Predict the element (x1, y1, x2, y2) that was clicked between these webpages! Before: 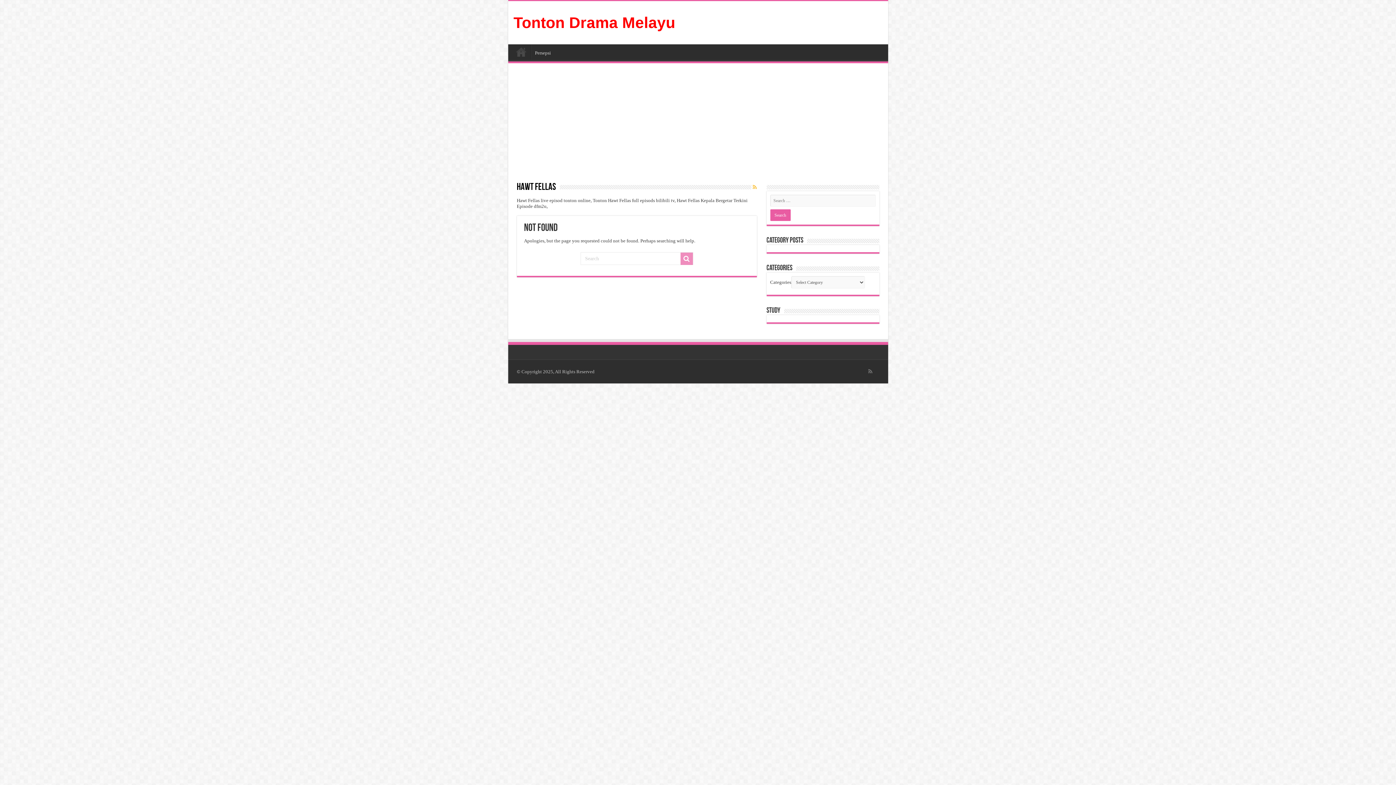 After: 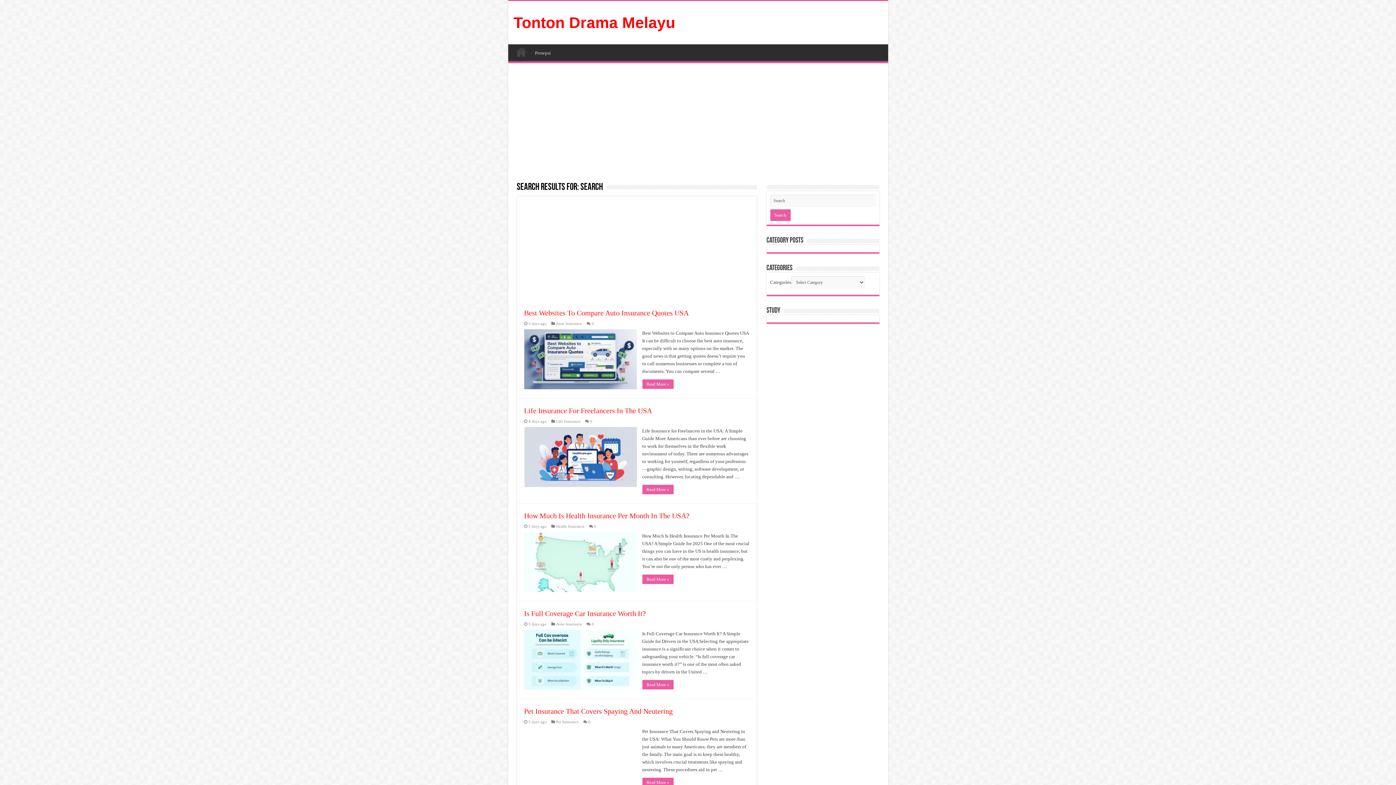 Action: bbox: (680, 252, 692, 265)